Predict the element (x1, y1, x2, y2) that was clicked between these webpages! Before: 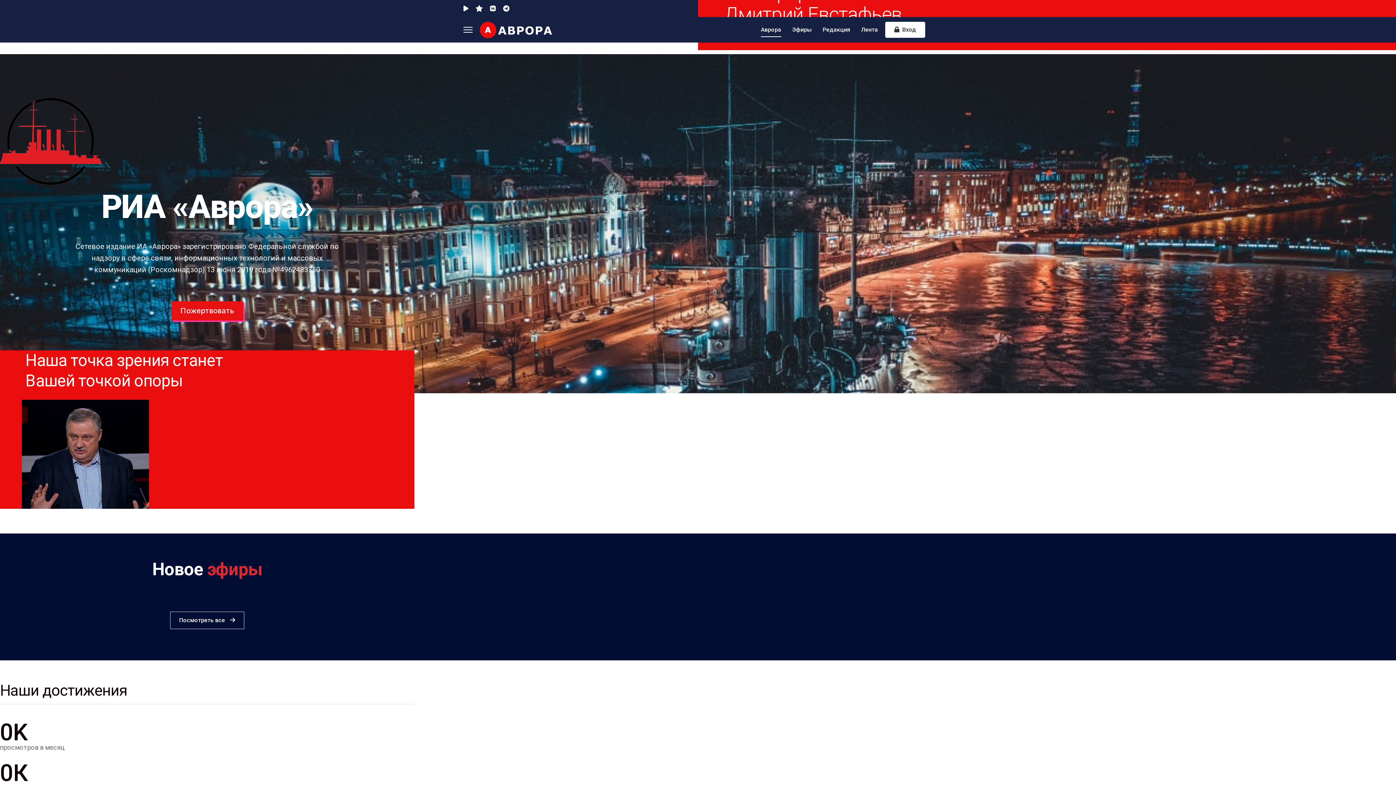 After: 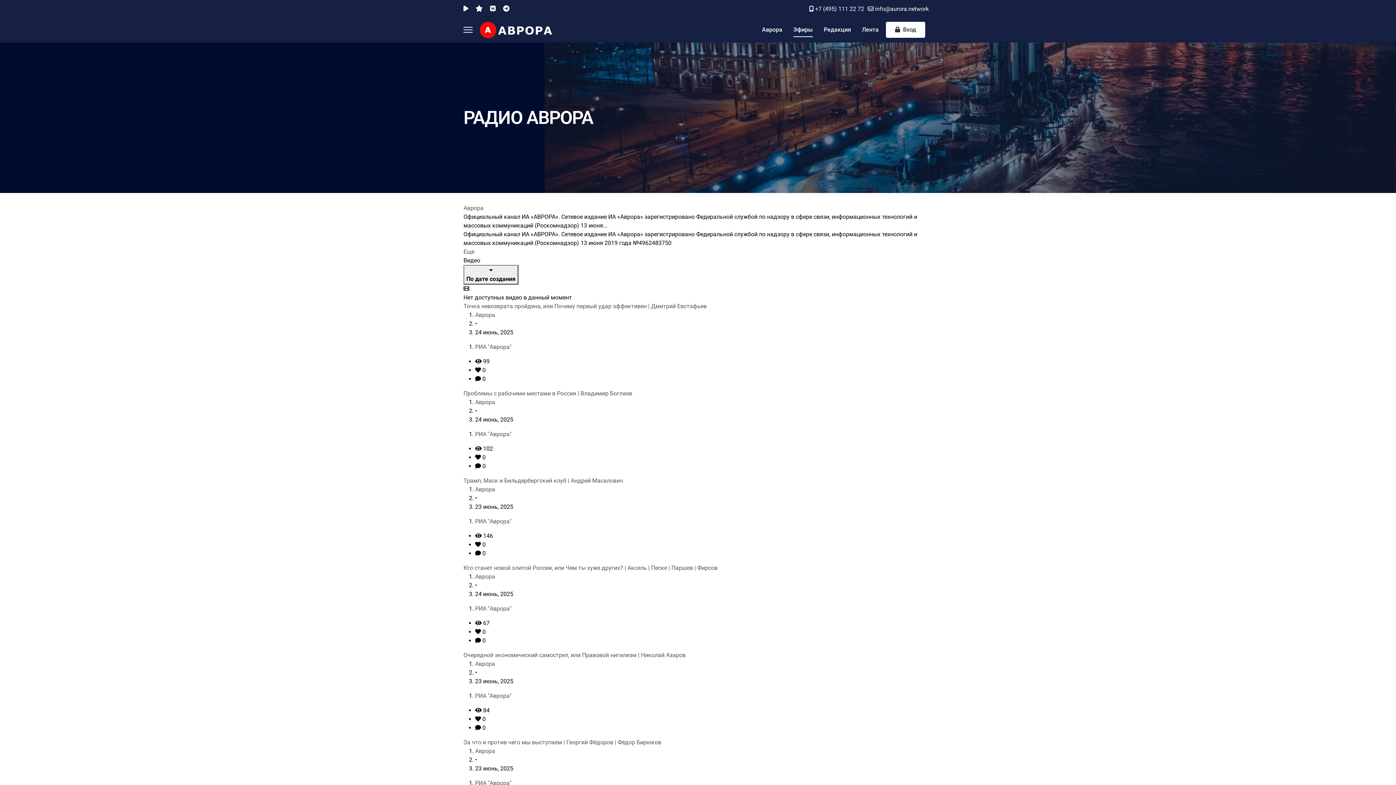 Action: bbox: (786, 17, 817, 42) label: Эфиры